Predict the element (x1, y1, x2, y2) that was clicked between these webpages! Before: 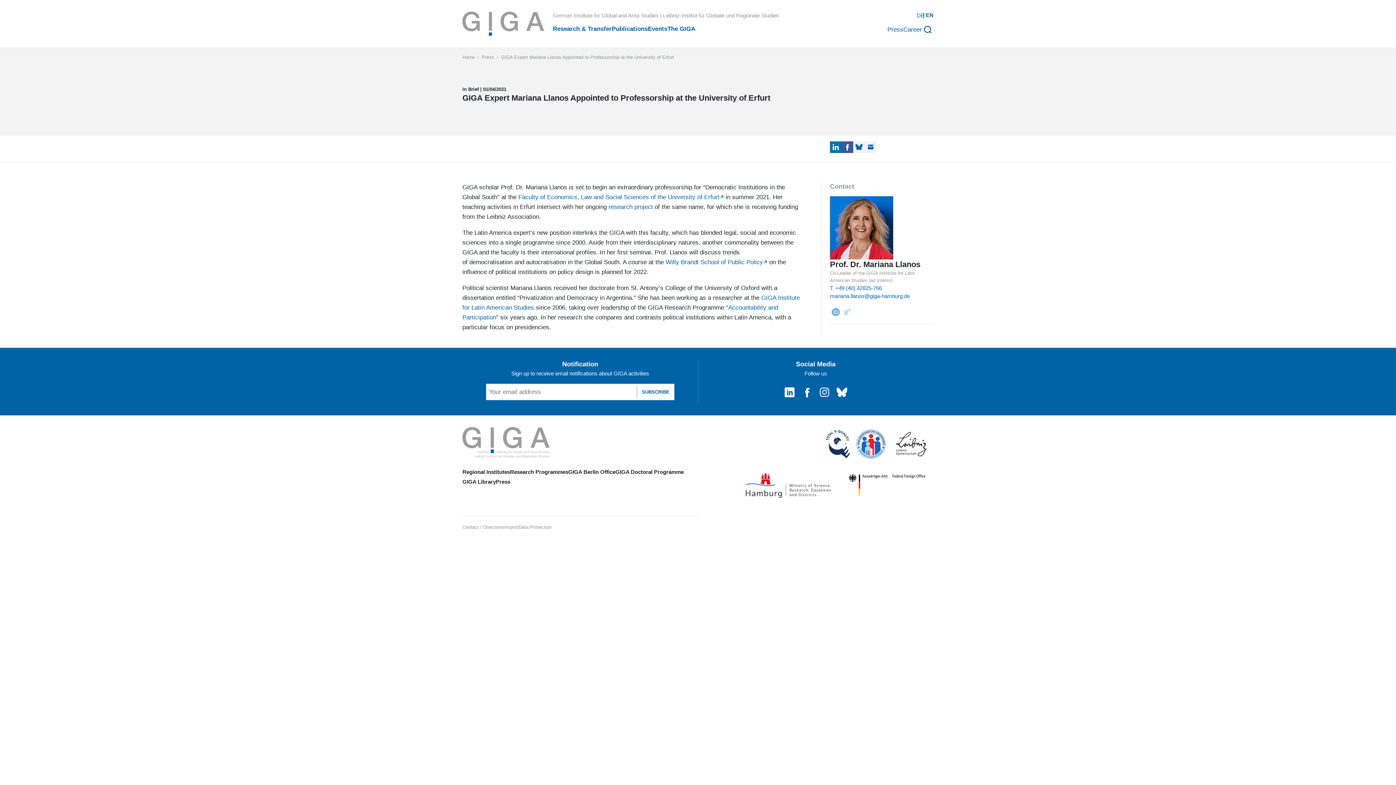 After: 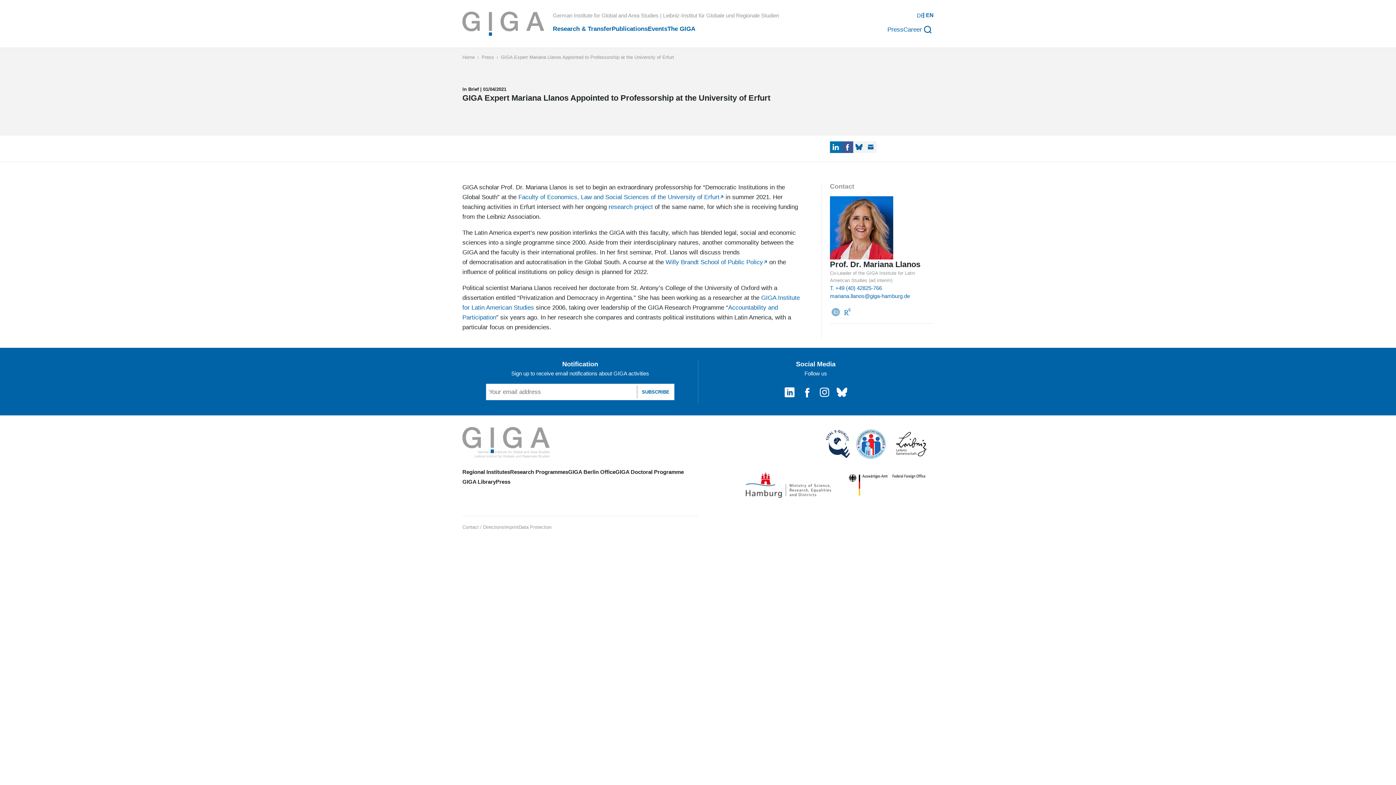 Action: bbox: (841, 306, 853, 320)